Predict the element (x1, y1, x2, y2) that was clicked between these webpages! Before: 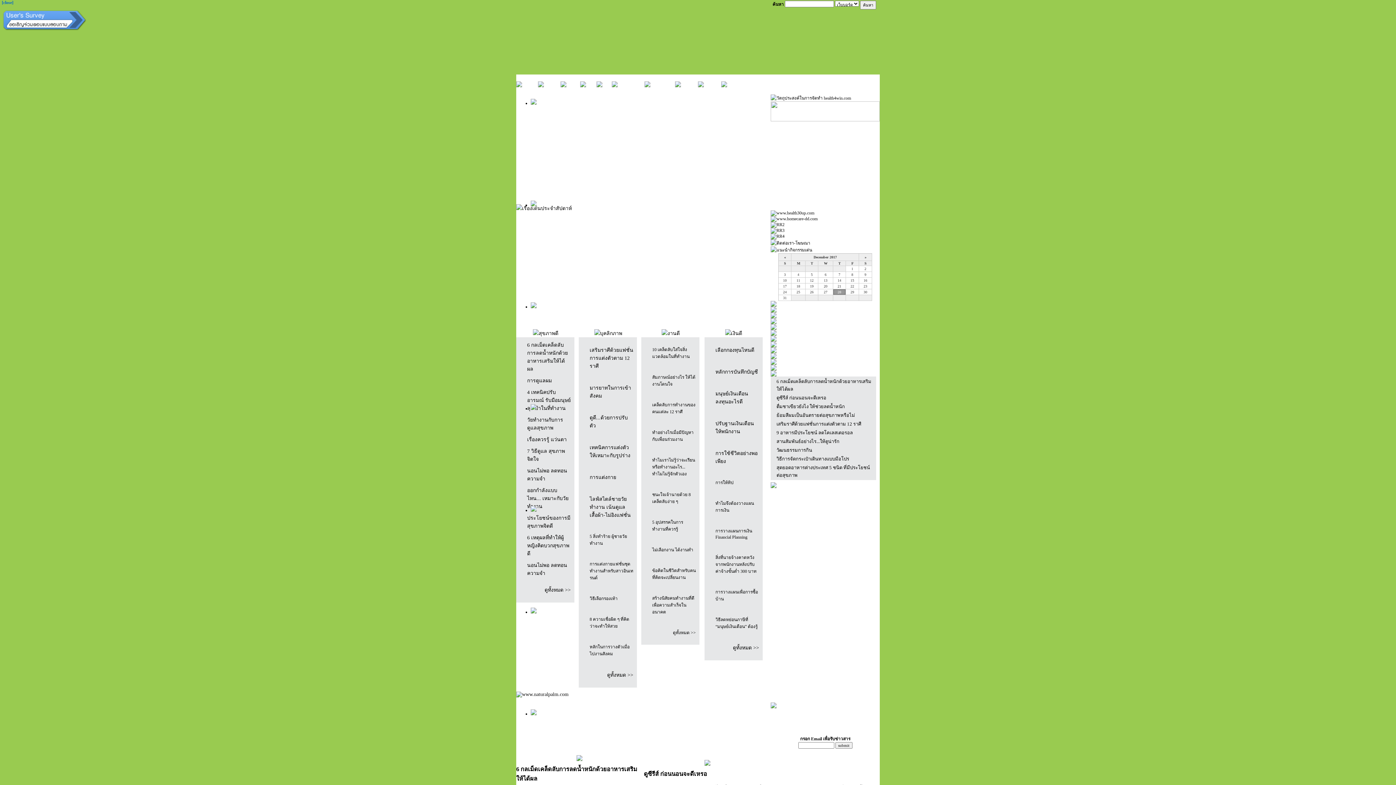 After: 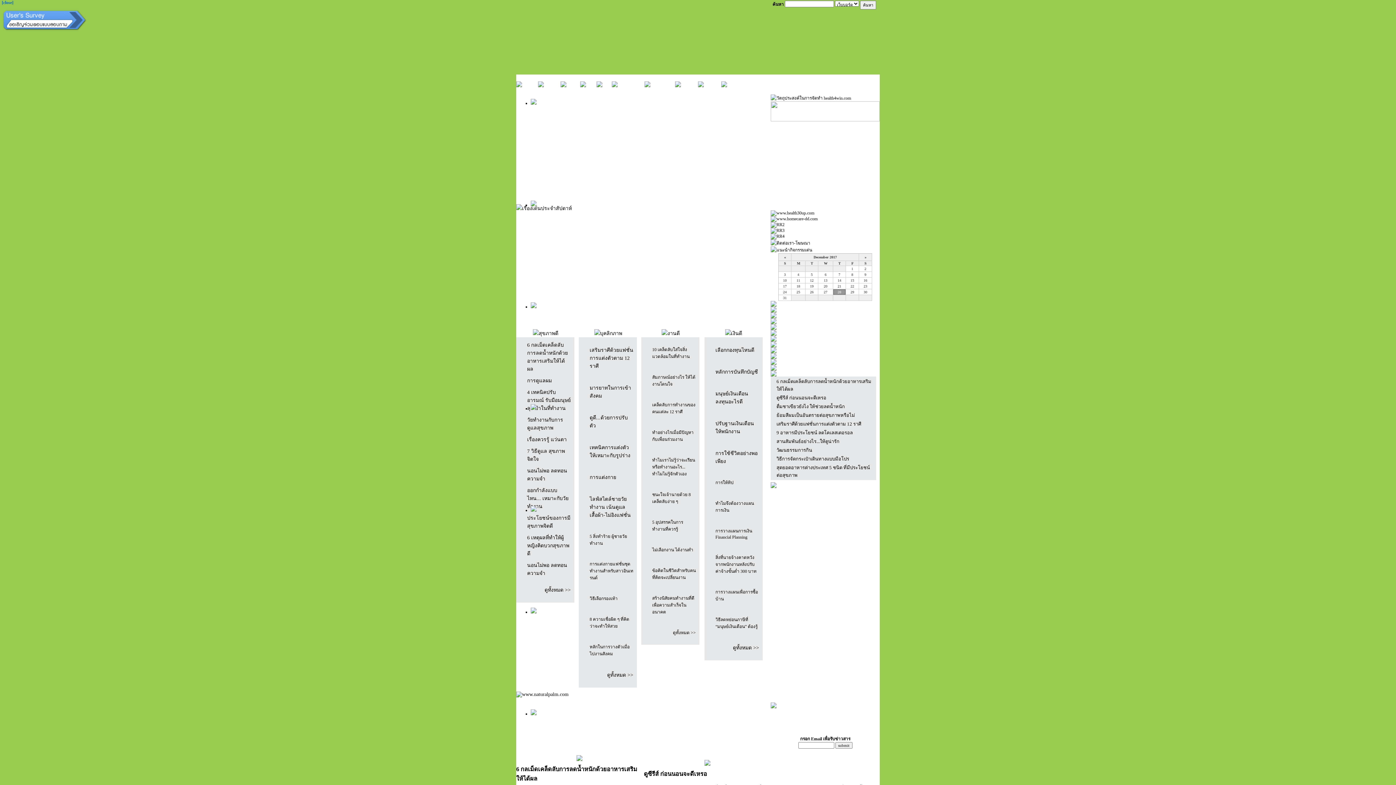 Action: label: การให้ทิป bbox: (715, 480, 733, 485)